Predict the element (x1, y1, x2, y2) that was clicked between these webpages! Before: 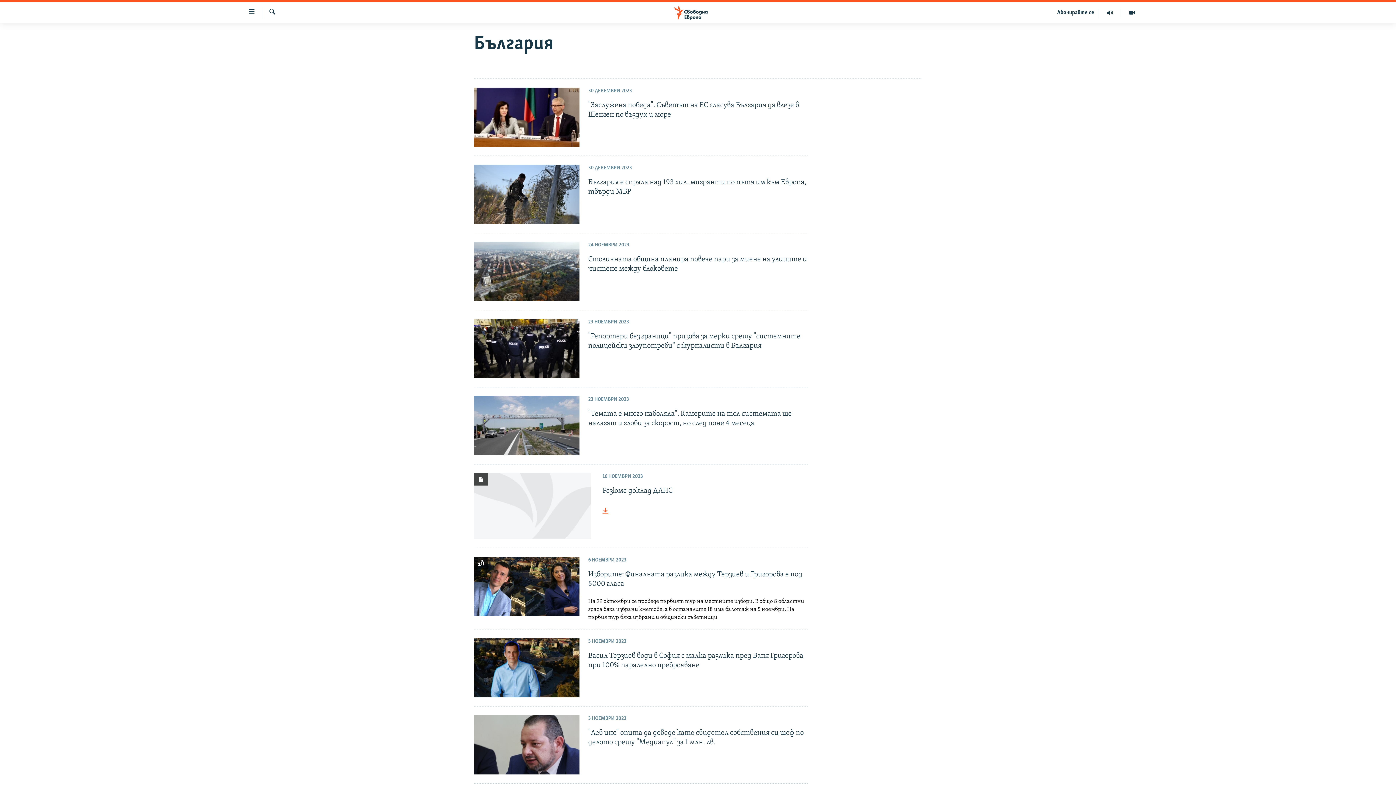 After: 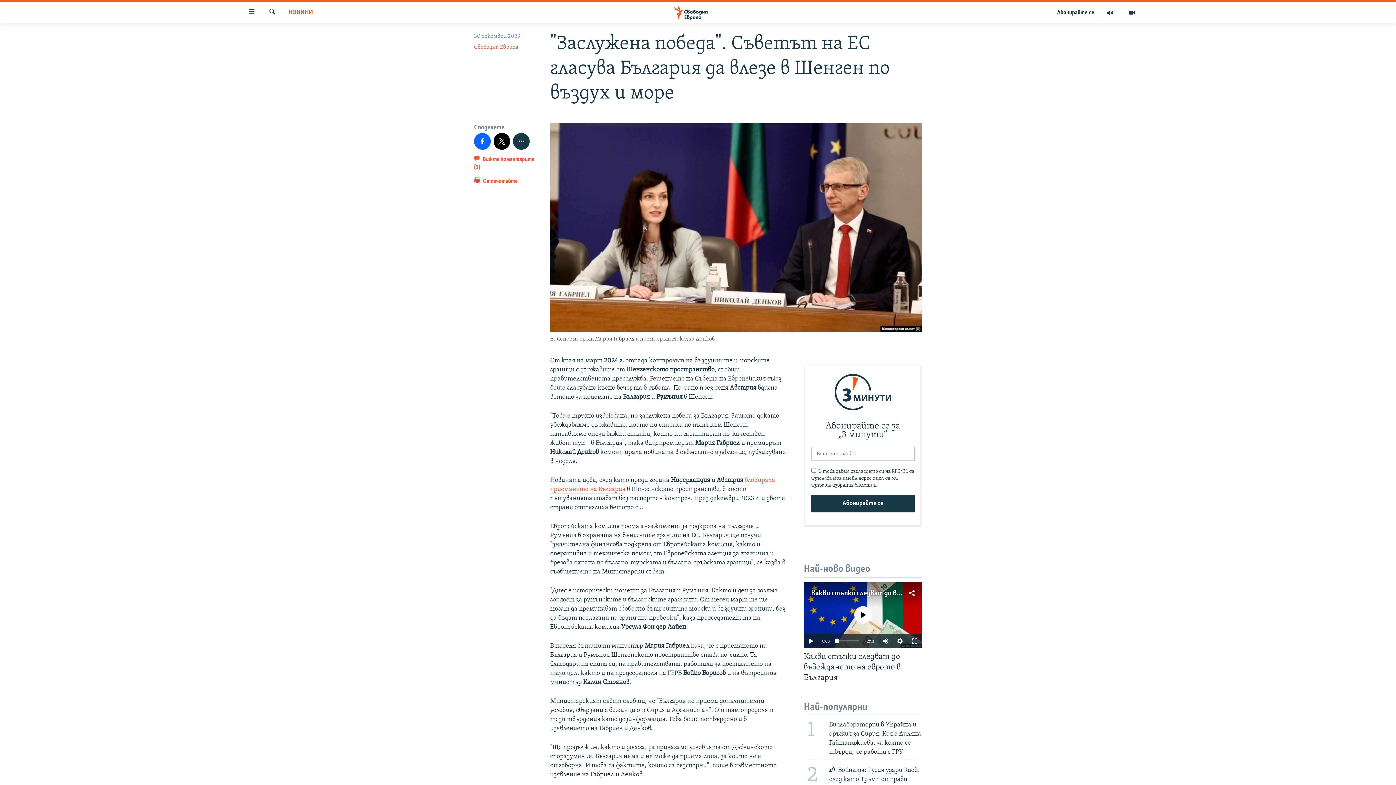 Action: bbox: (474, 87, 579, 146)